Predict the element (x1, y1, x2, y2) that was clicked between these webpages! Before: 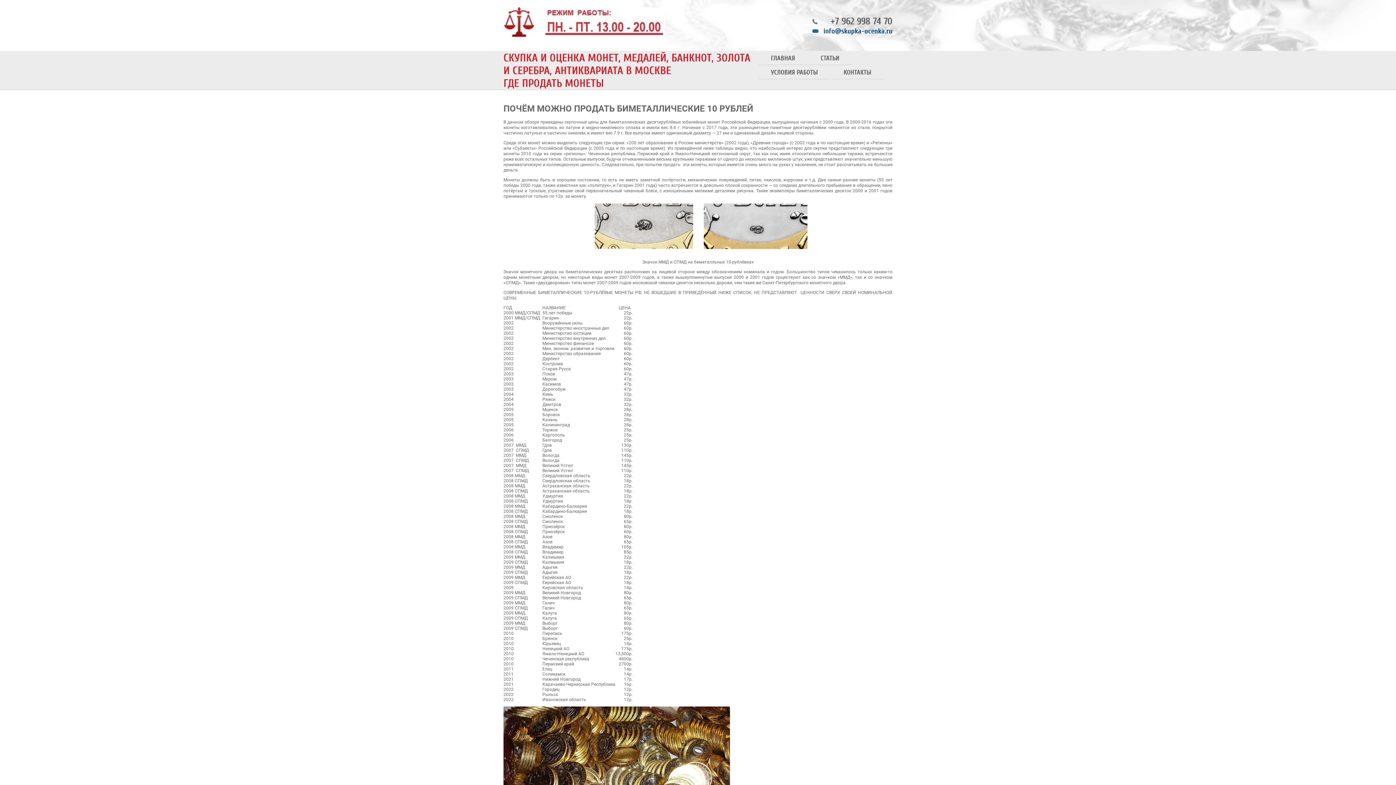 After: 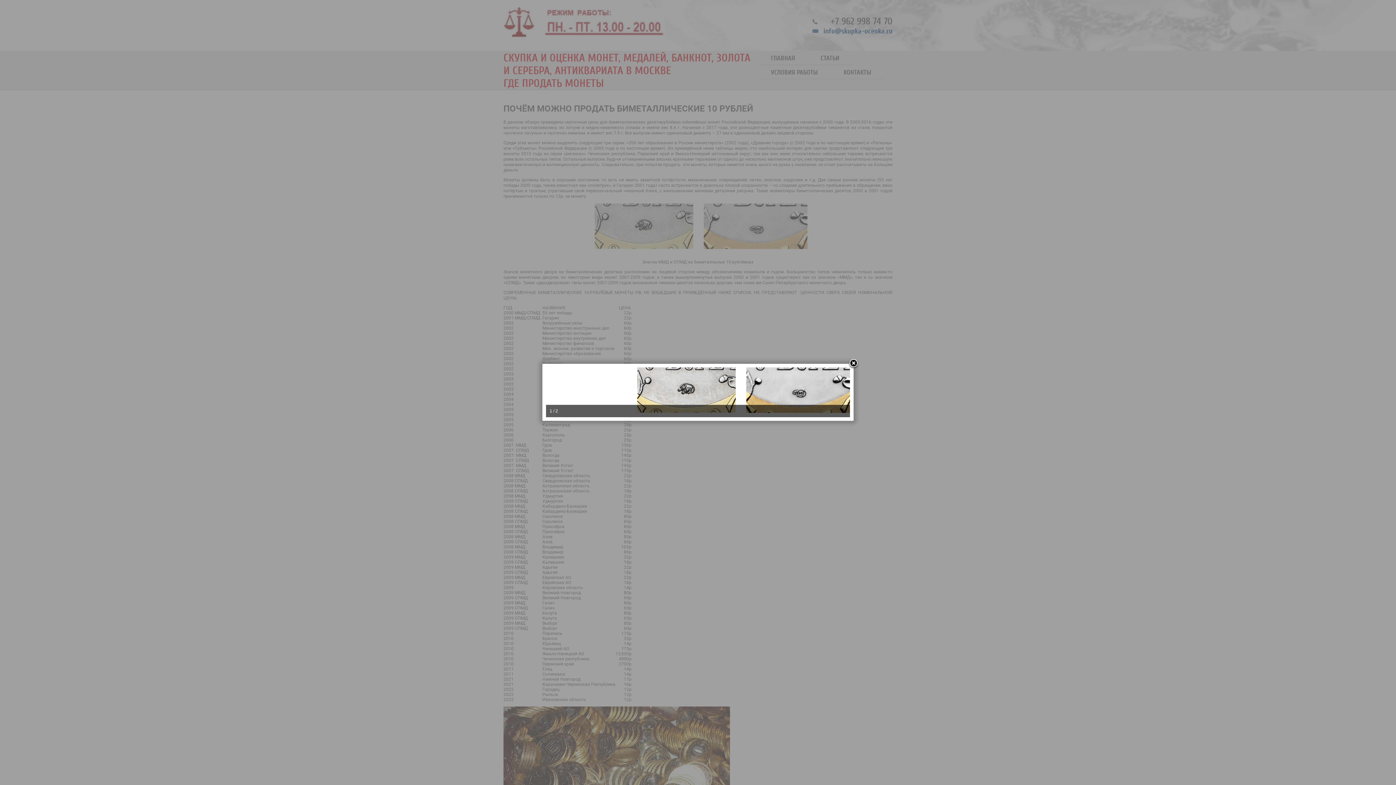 Action: bbox: (503, 248, 807, 254)